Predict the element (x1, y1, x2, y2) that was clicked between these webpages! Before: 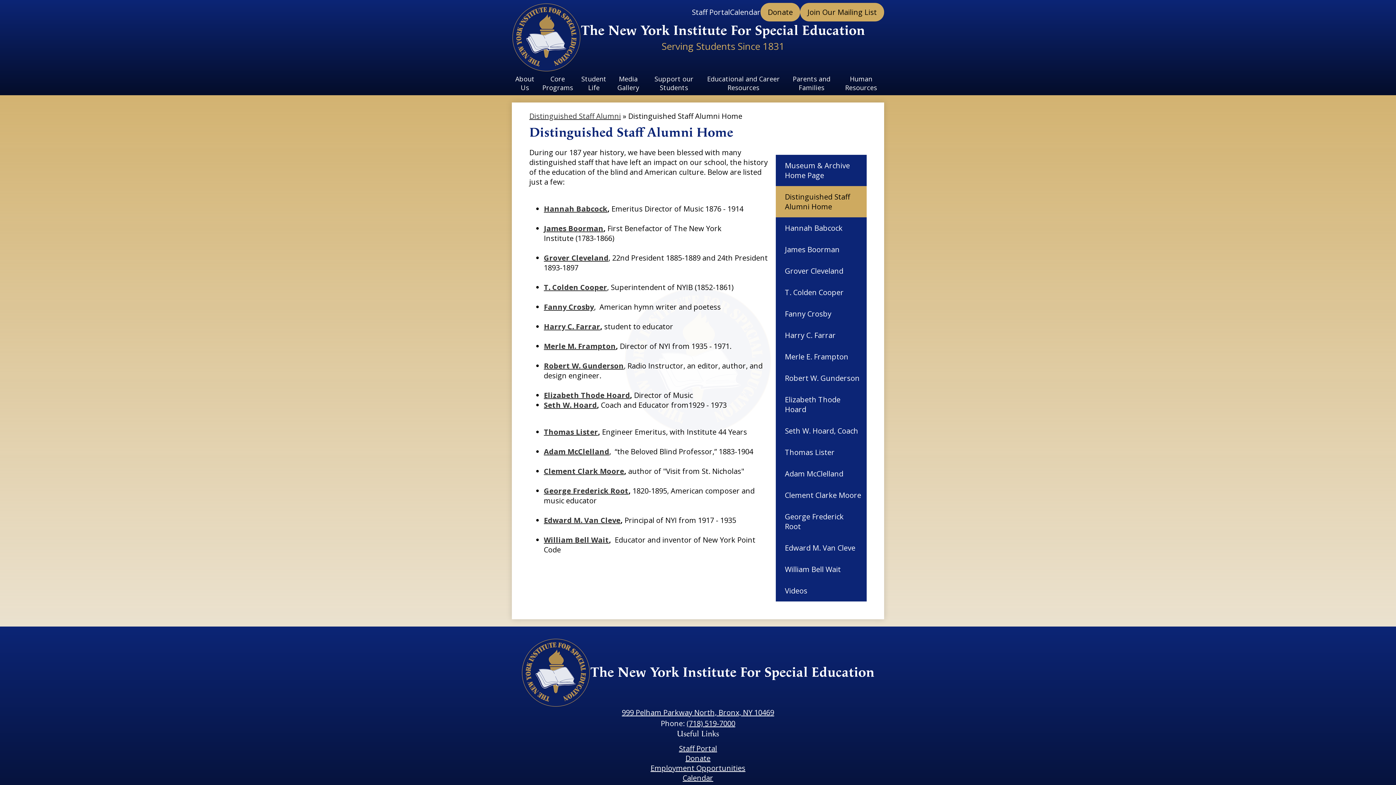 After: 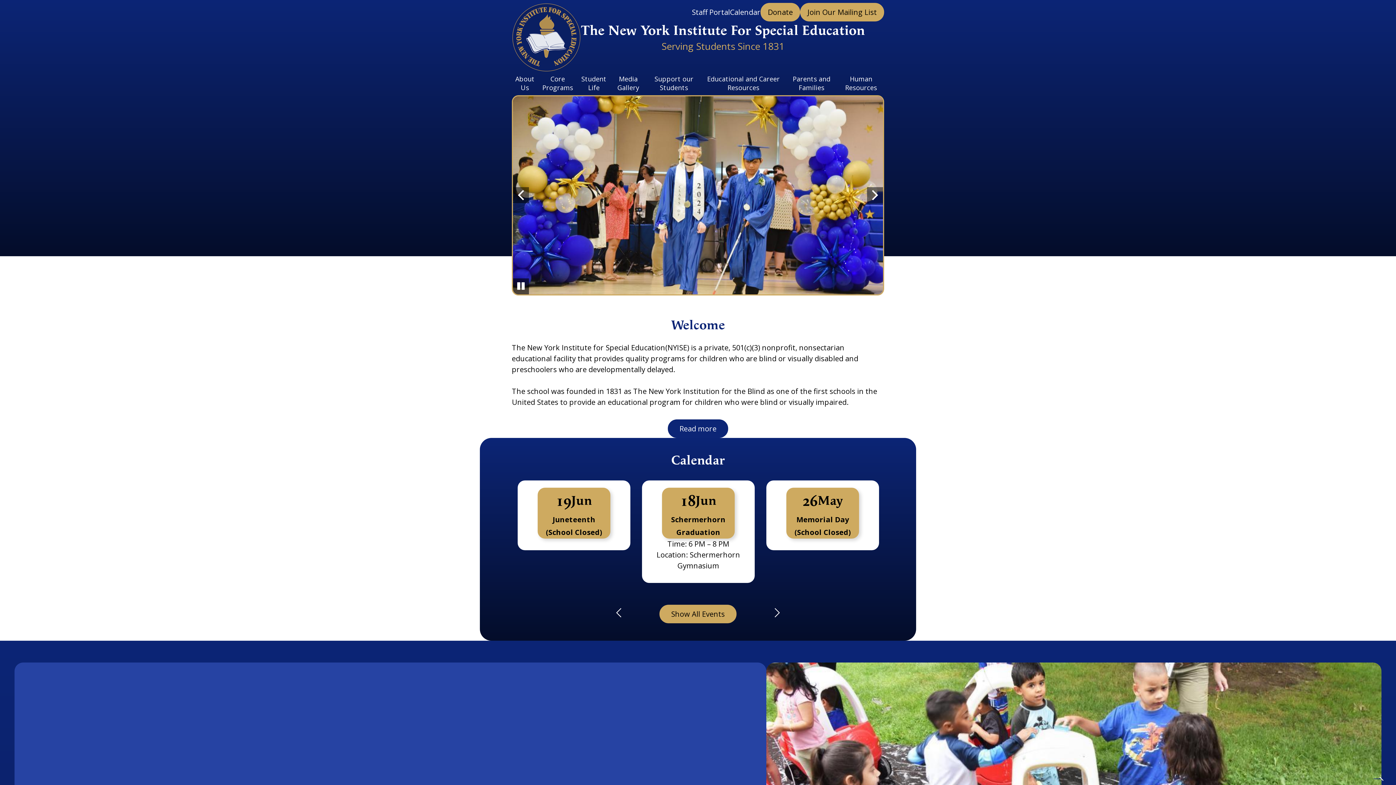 Action: label: The New York Institute For Special Education
Serving Students Since 1831 bbox: (512, 2, 865, 72)